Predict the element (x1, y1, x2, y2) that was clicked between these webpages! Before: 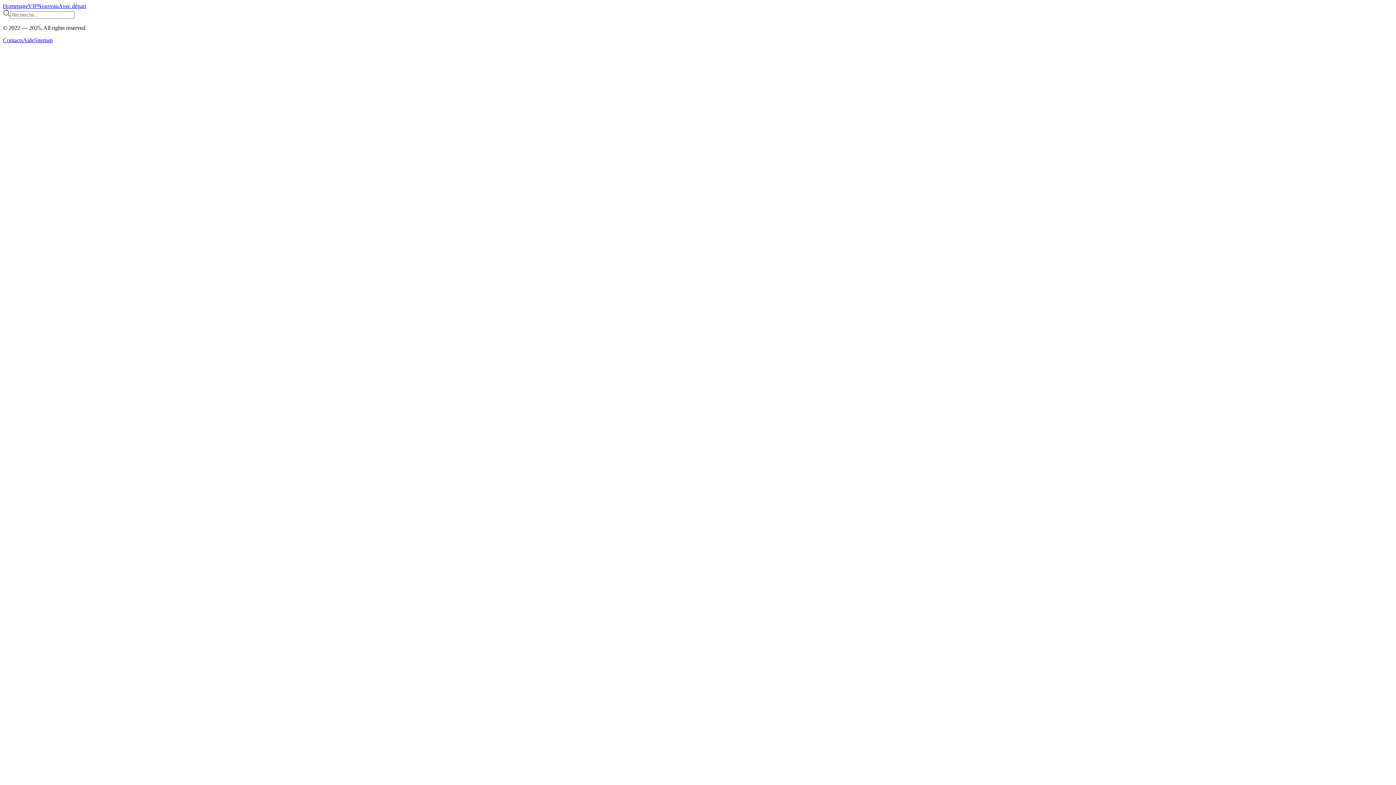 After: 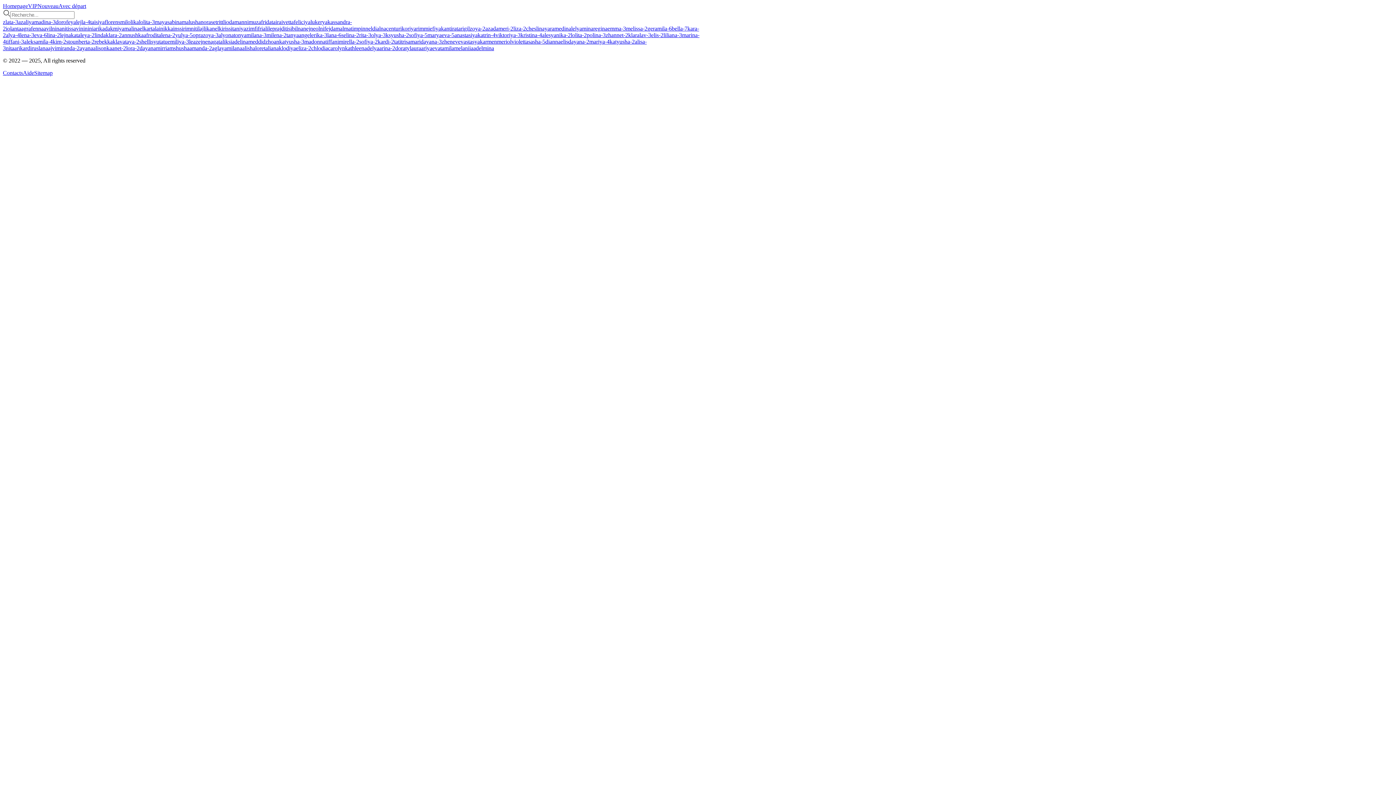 Action: bbox: (58, 2, 86, 9) label: Avec départ